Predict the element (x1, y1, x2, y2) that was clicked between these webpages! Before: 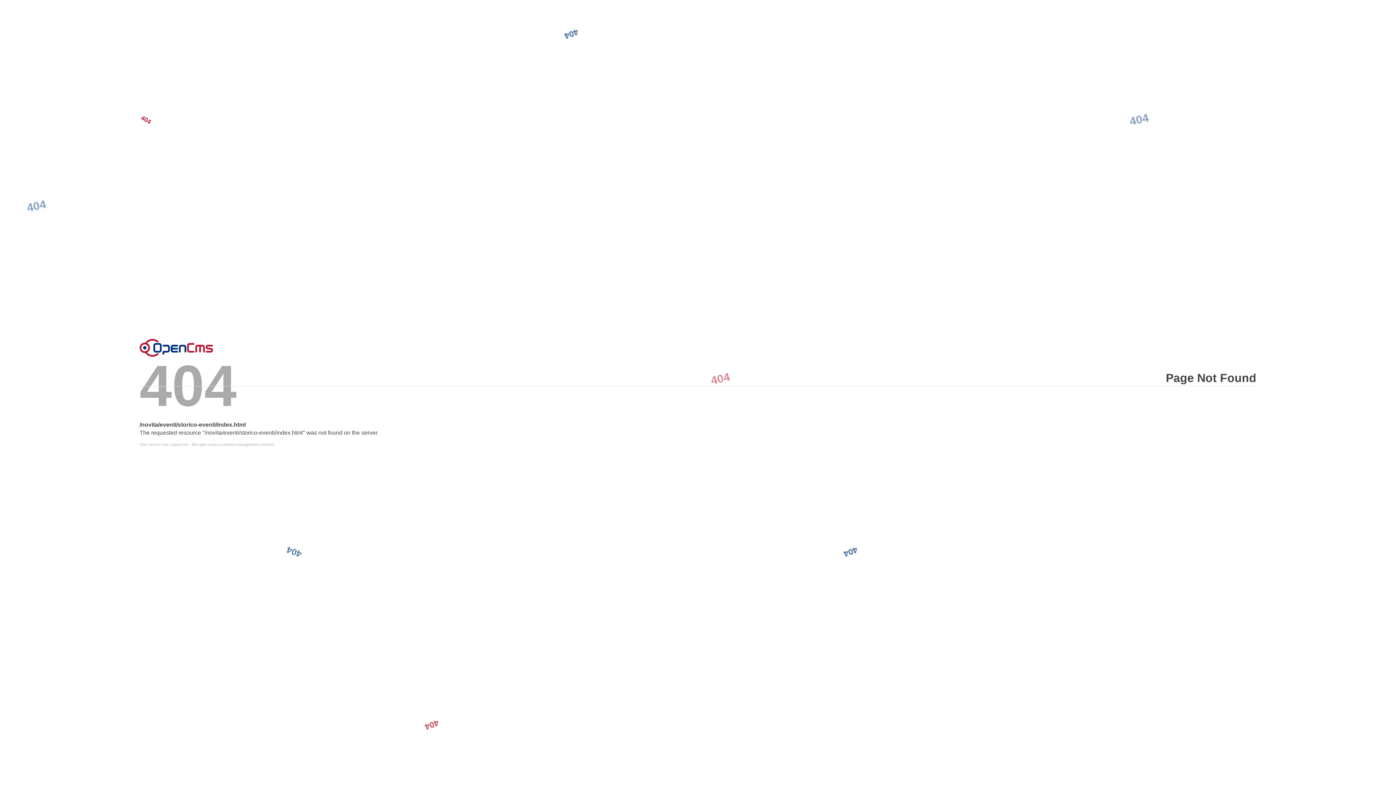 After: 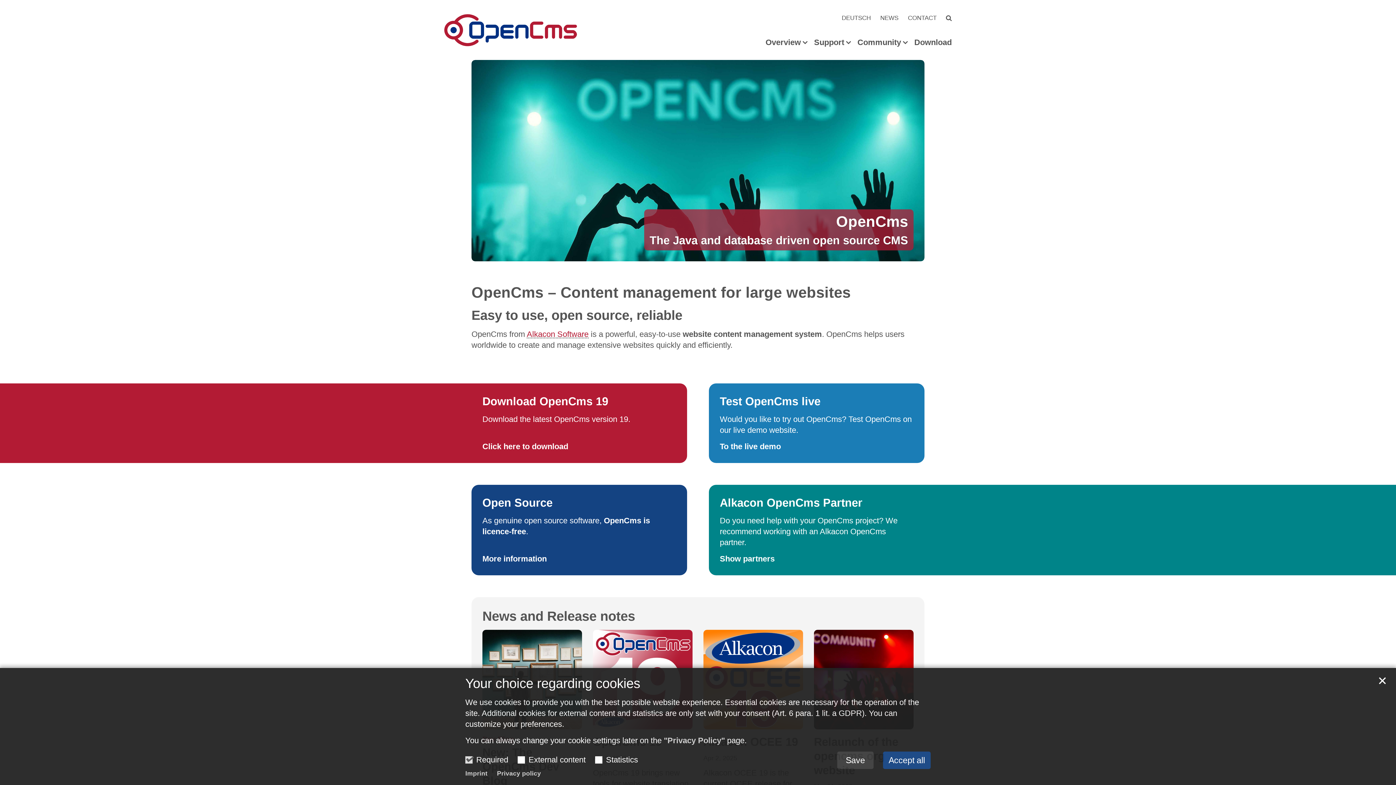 Action: label: This server runs OpenCms - the open source content management system! bbox: (139, 442, 1256, 446)